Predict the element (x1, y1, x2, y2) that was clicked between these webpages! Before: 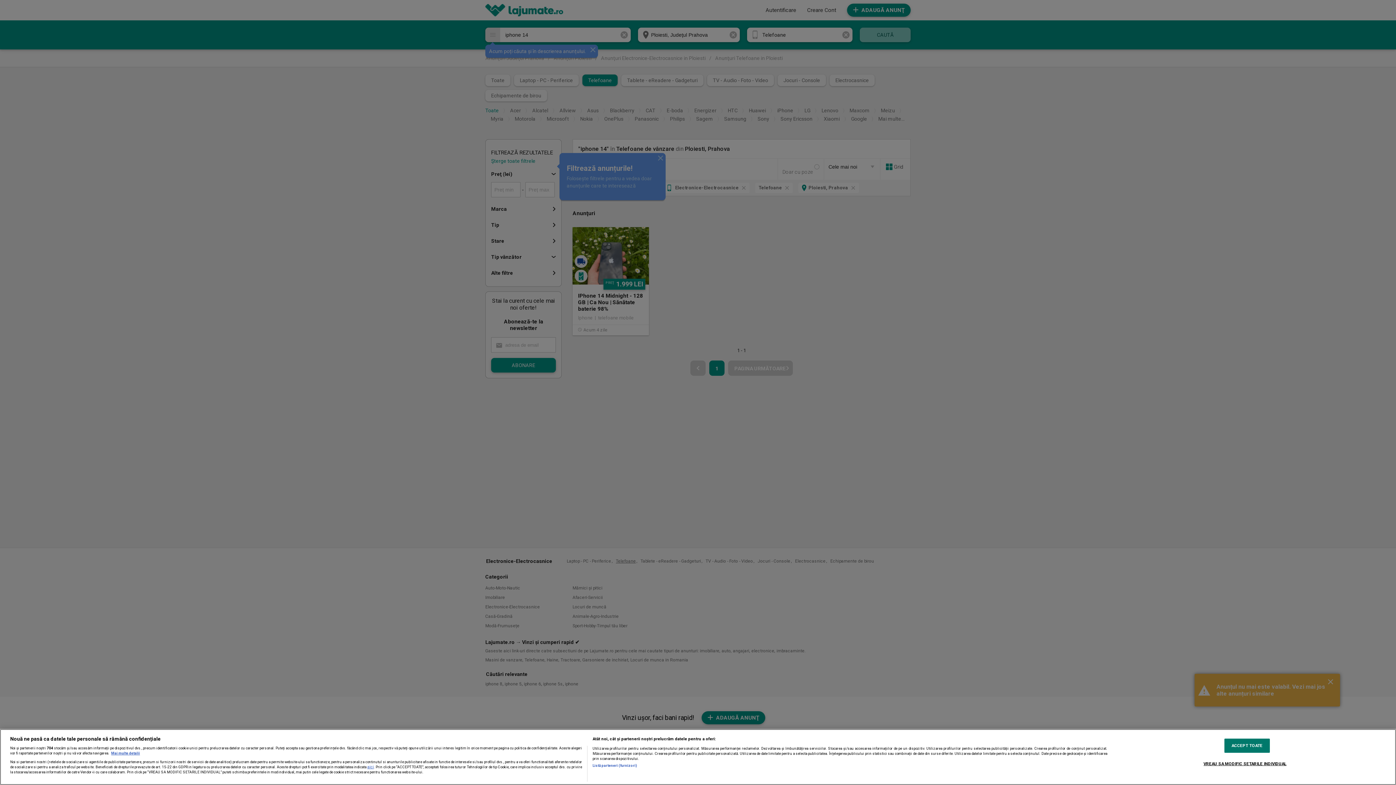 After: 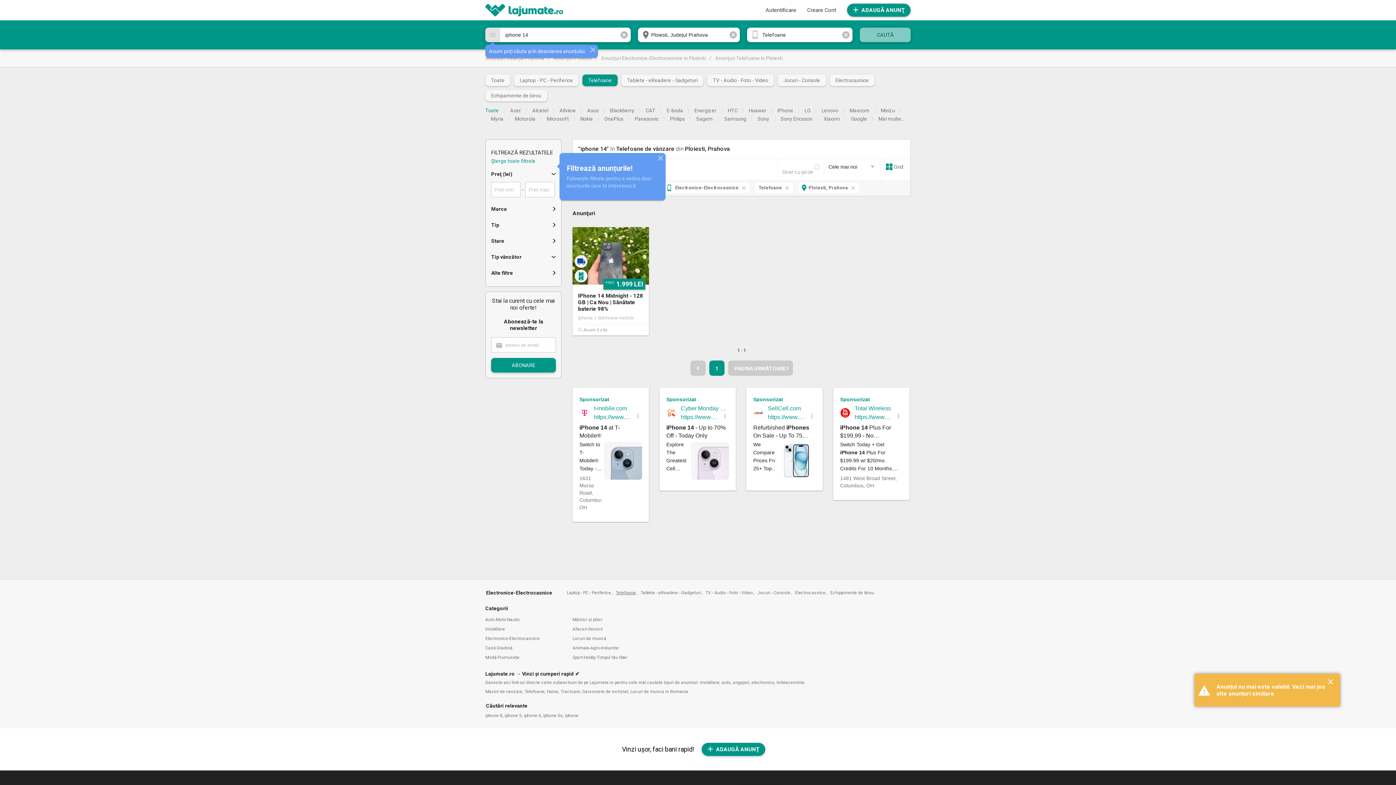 Action: bbox: (1224, 739, 1270, 753) label: ACCEPT TOATE